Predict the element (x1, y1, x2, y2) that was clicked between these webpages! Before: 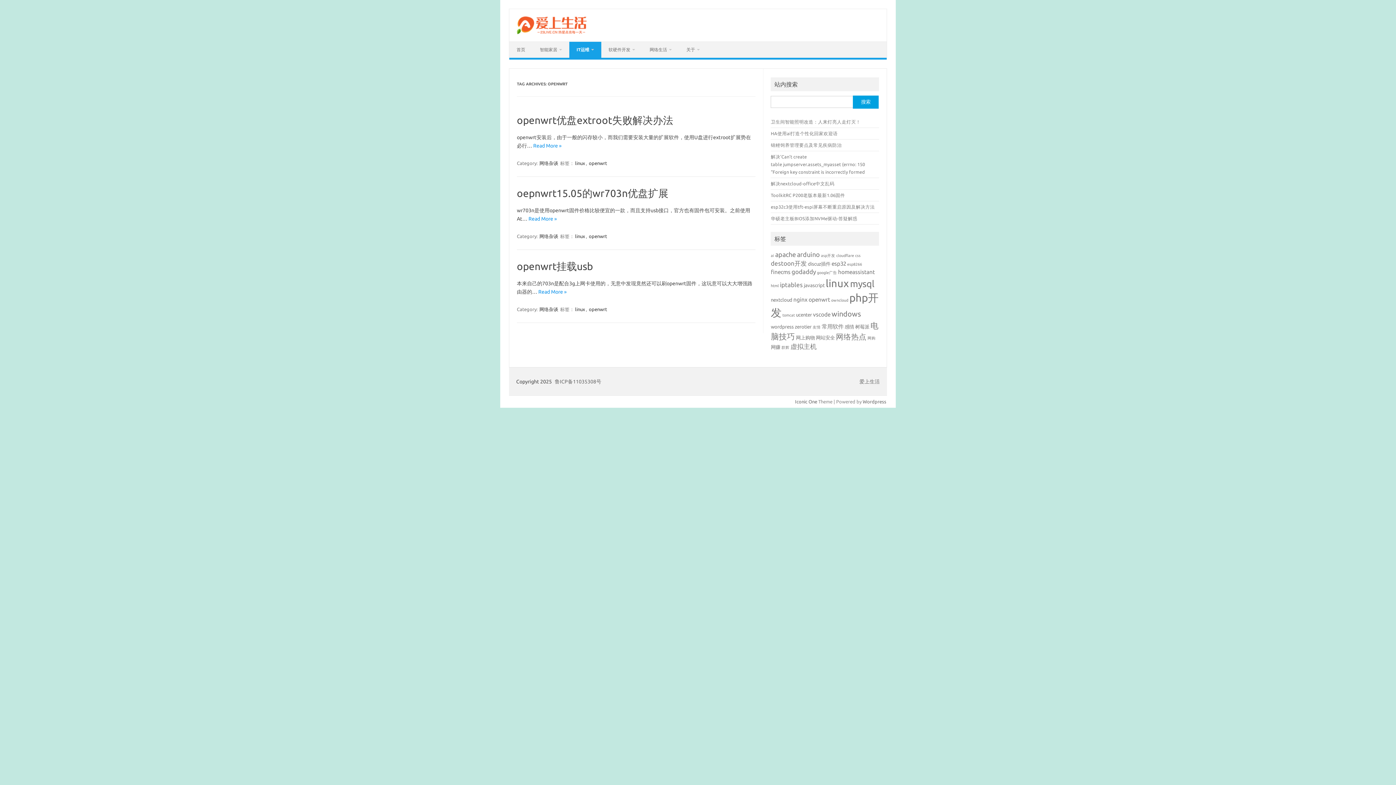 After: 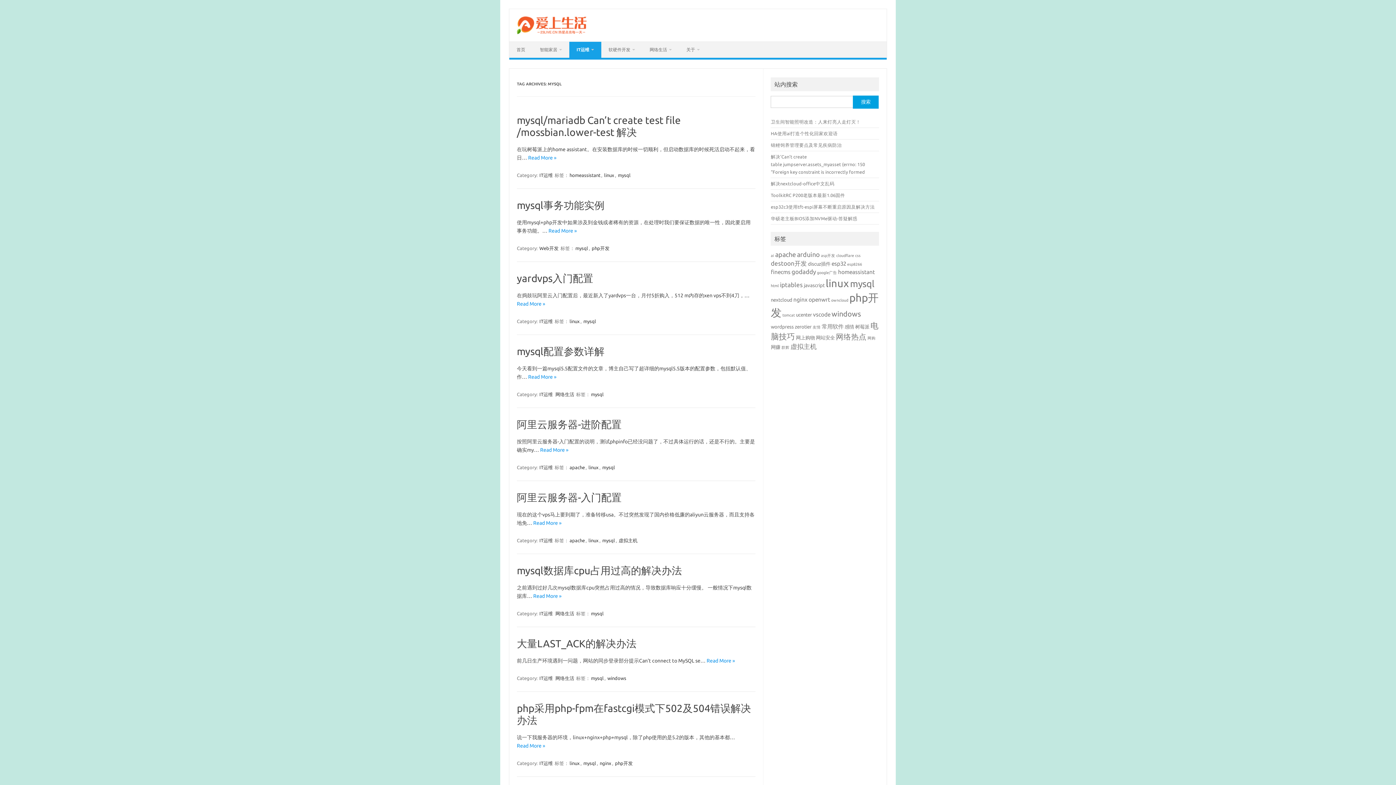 Action: bbox: (850, 278, 874, 289) label: mysql (17 项)